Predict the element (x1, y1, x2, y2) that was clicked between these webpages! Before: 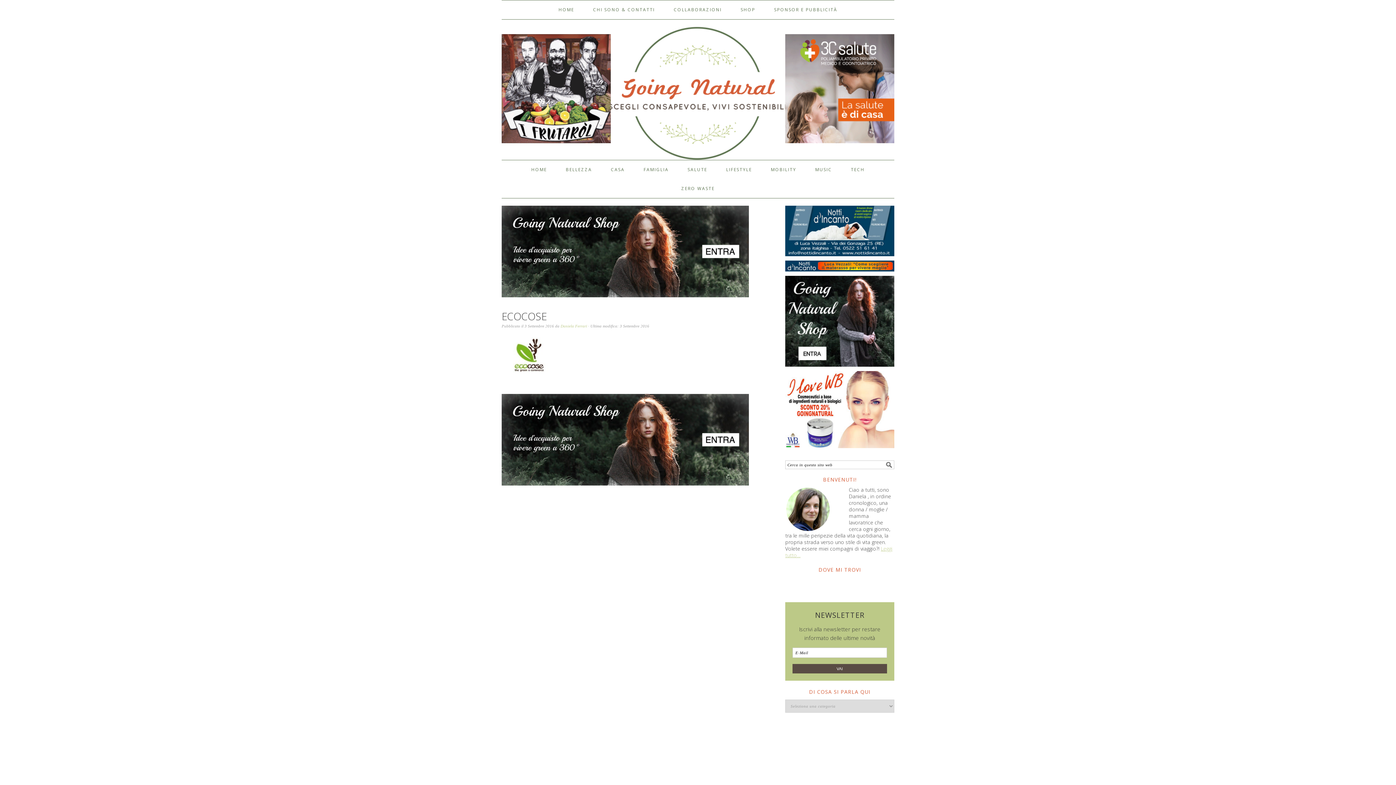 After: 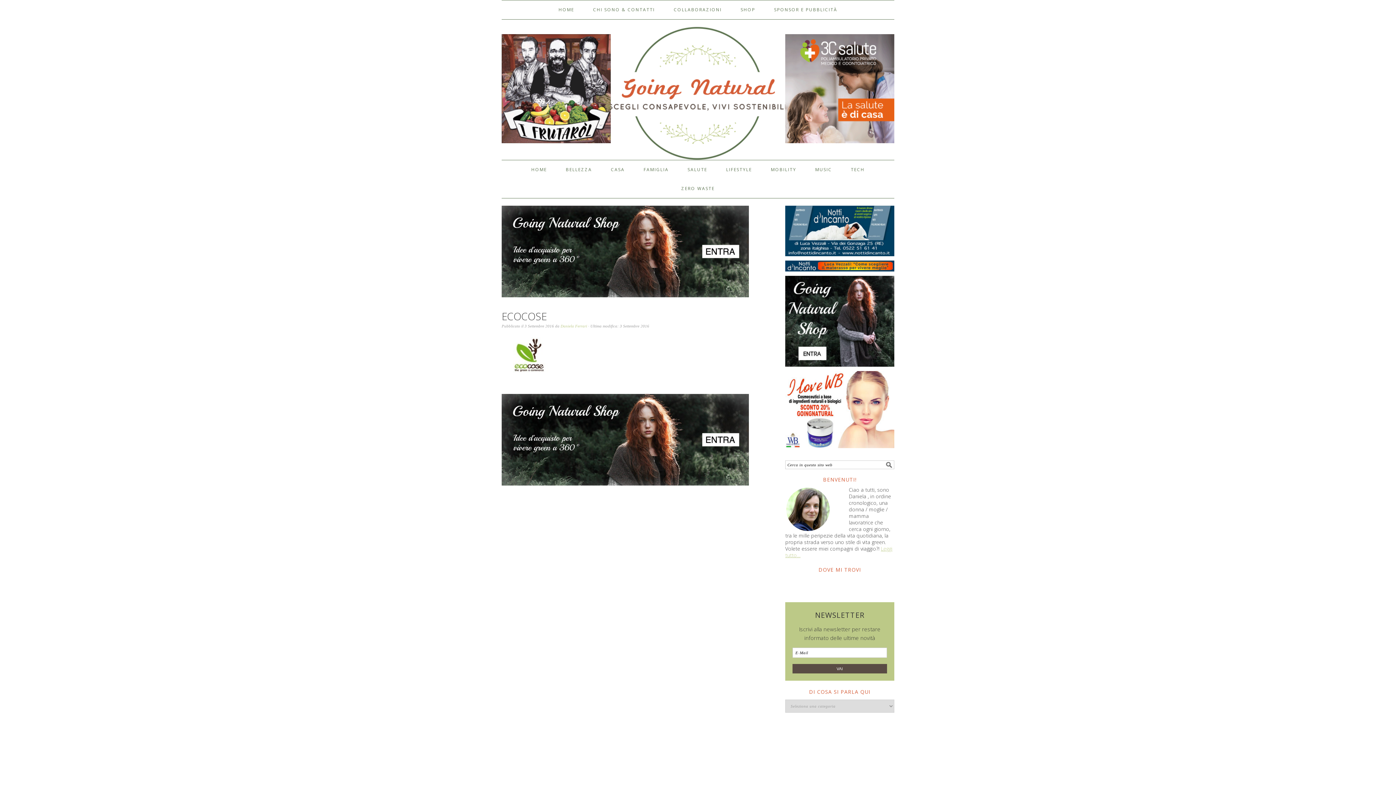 Action: bbox: (833, 577, 846, 590)